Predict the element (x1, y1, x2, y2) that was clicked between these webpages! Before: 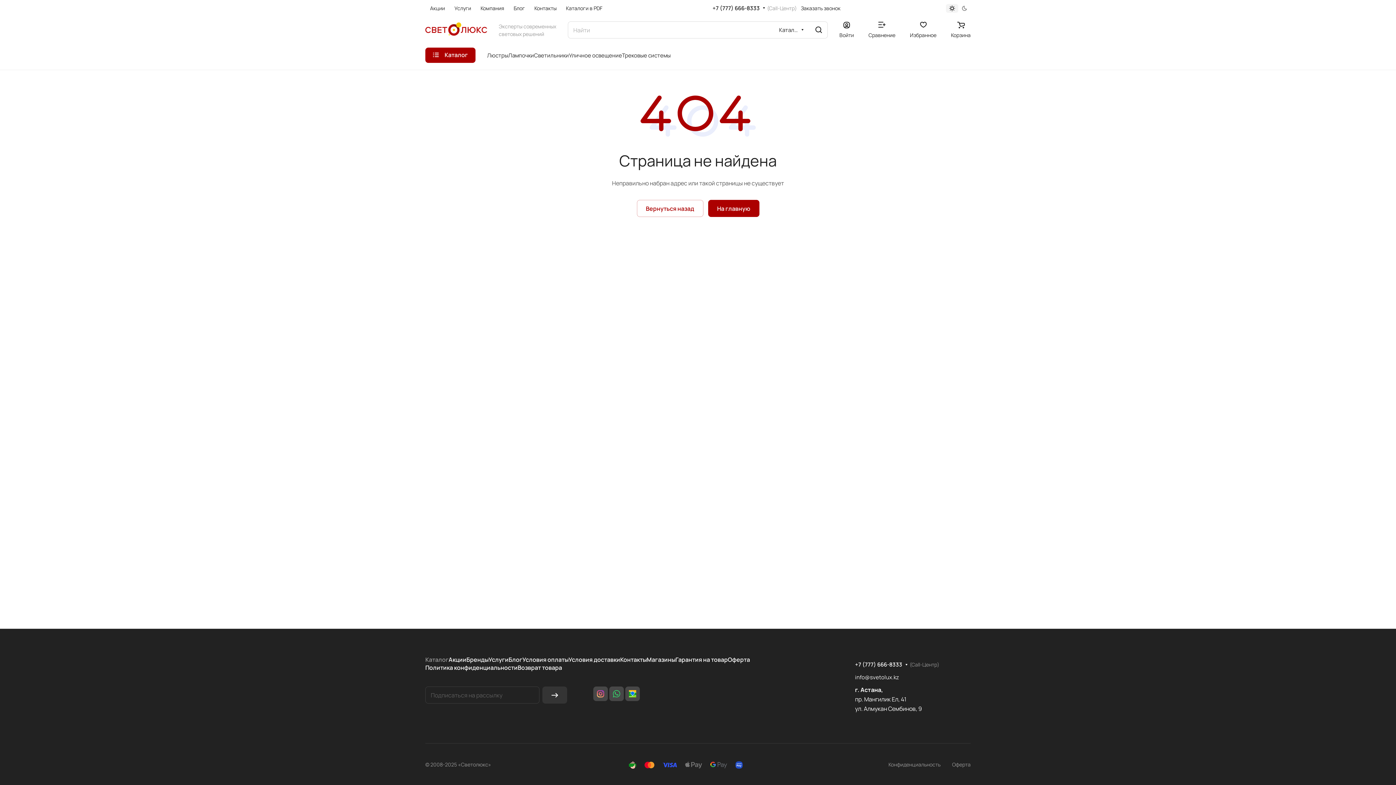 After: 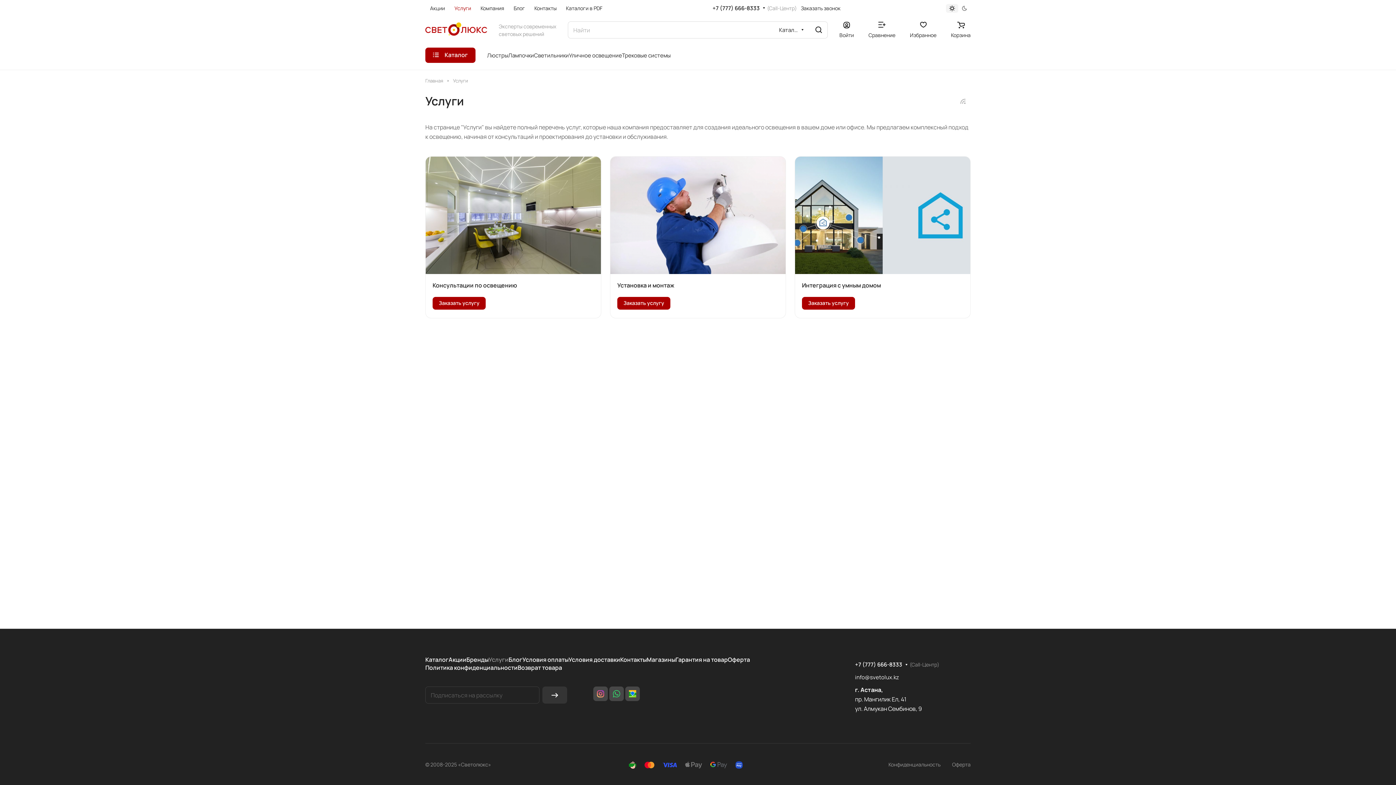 Action: label: Услуги bbox: (449, 0, 476, 16)